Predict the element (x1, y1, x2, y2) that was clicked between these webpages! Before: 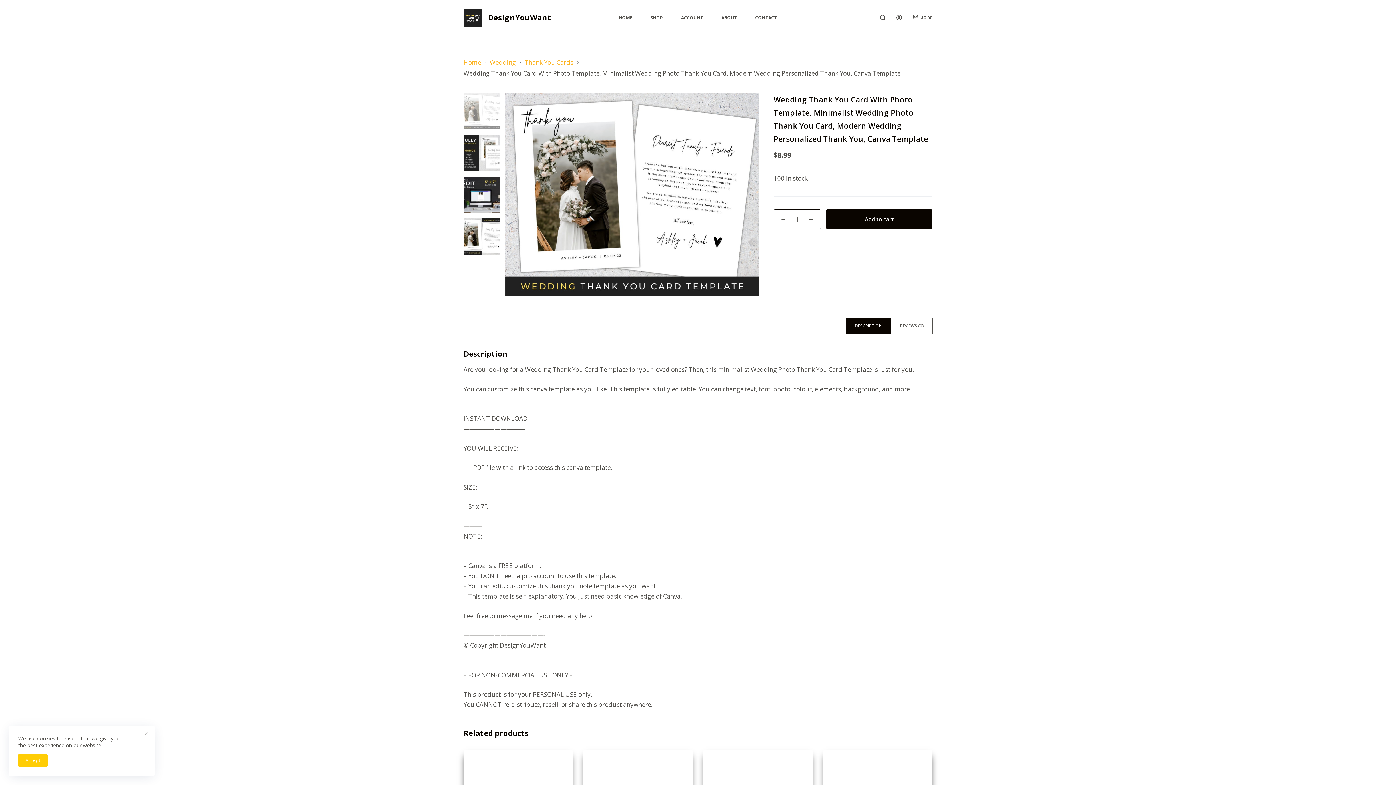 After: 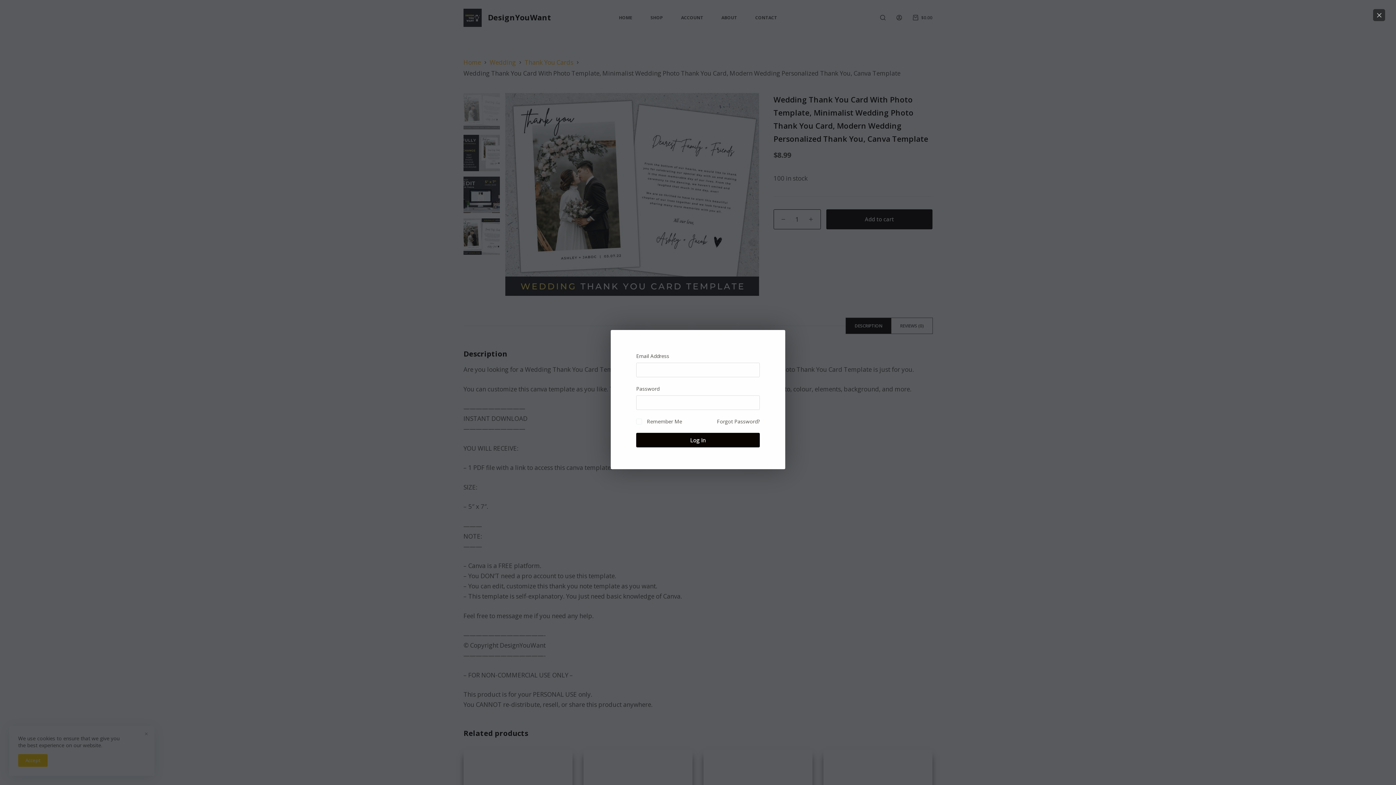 Action: bbox: (896, 14, 902, 20)